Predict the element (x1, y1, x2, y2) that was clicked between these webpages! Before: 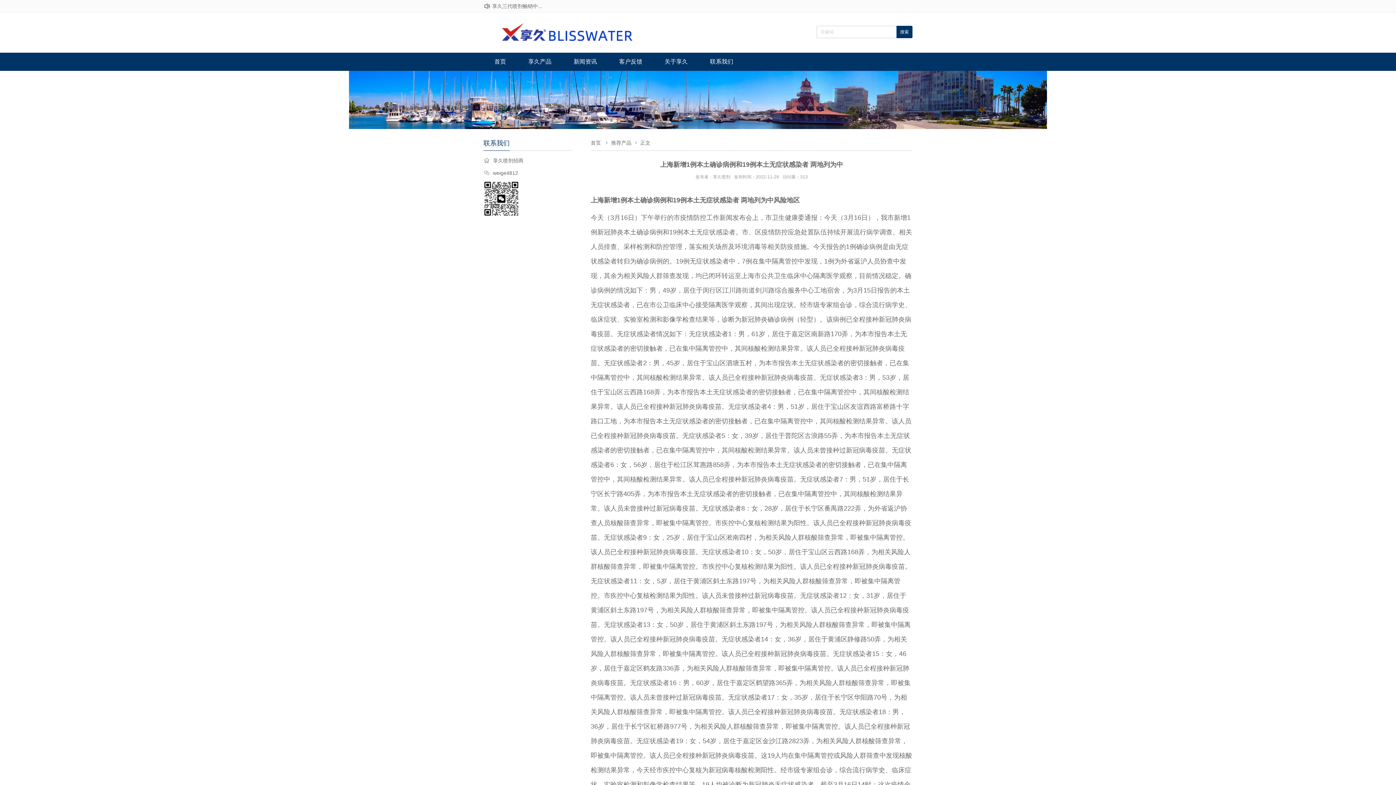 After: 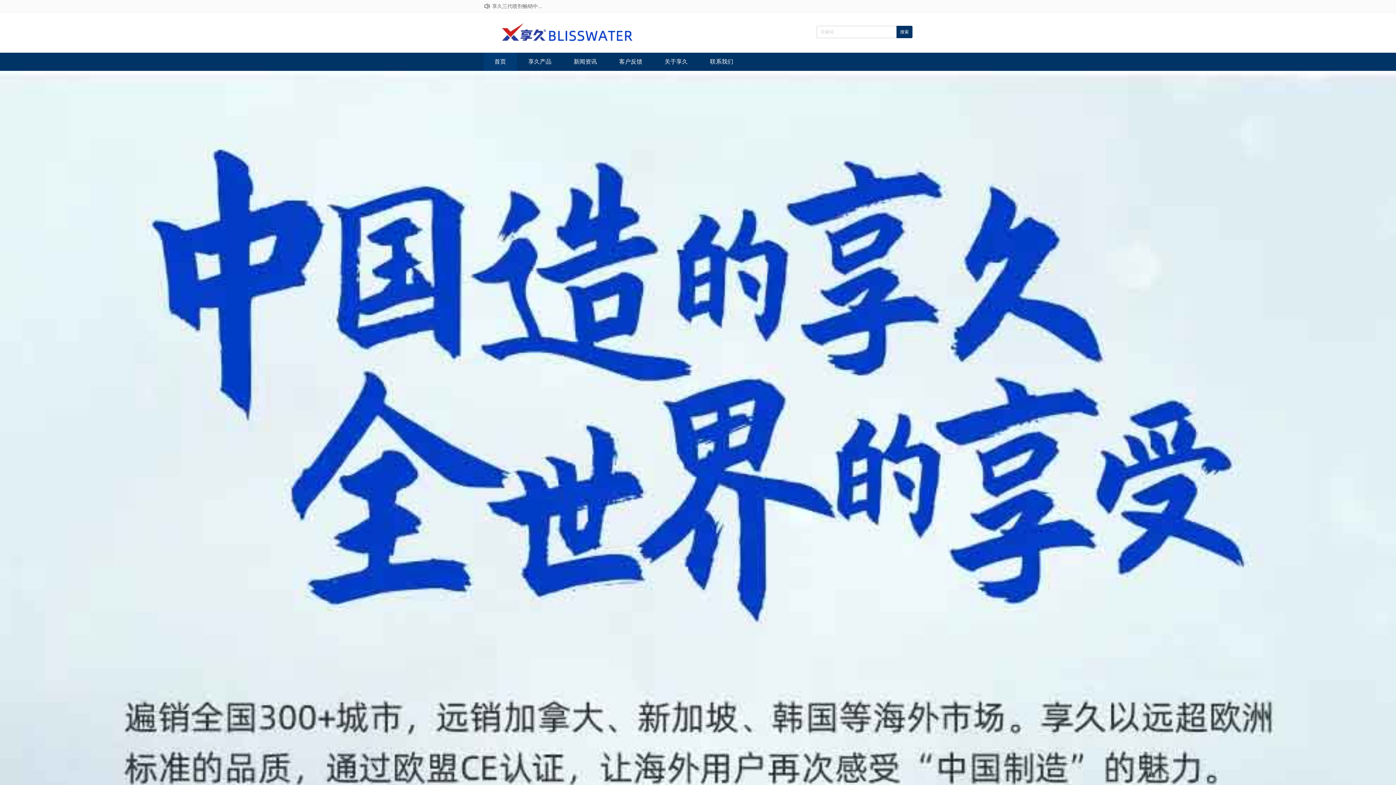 Action: bbox: (483, 52, 517, 70) label: 首页